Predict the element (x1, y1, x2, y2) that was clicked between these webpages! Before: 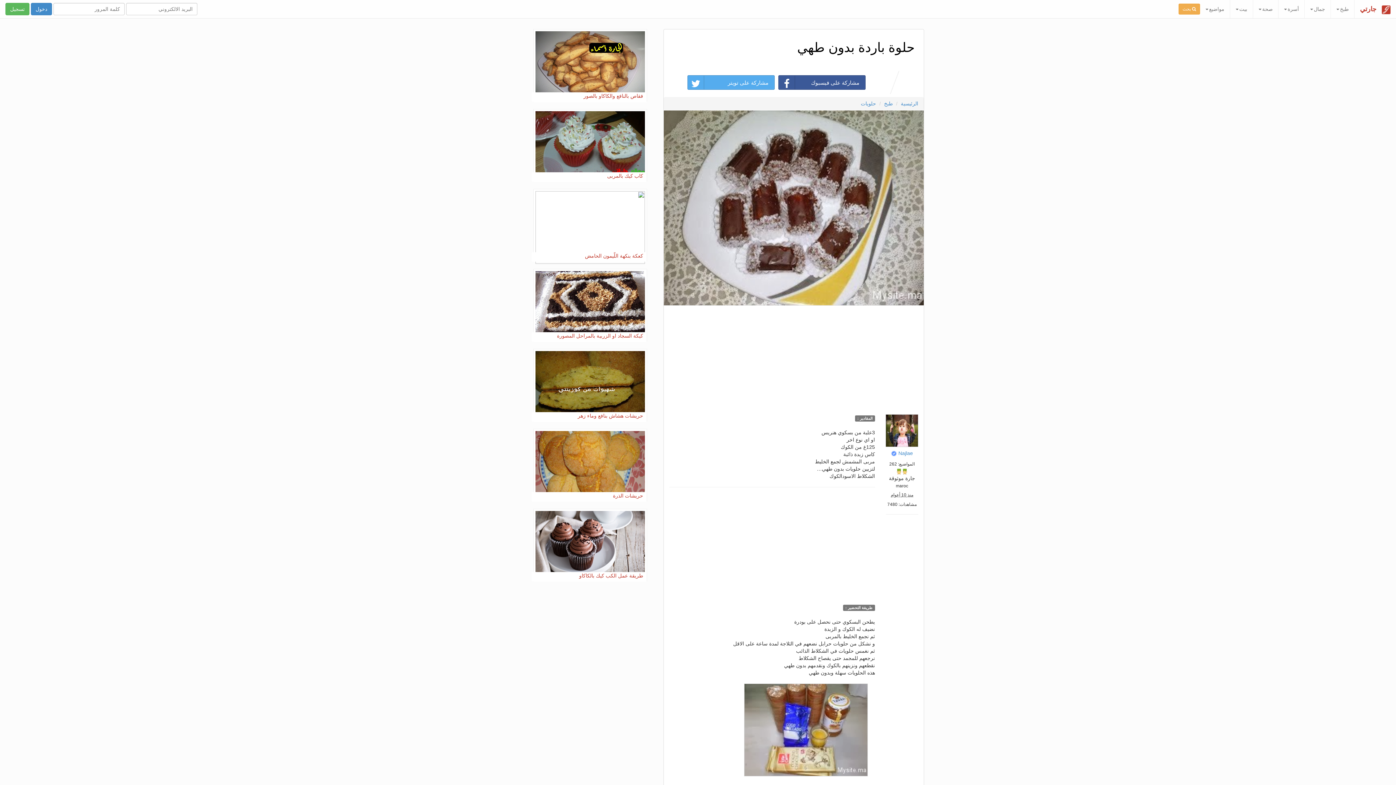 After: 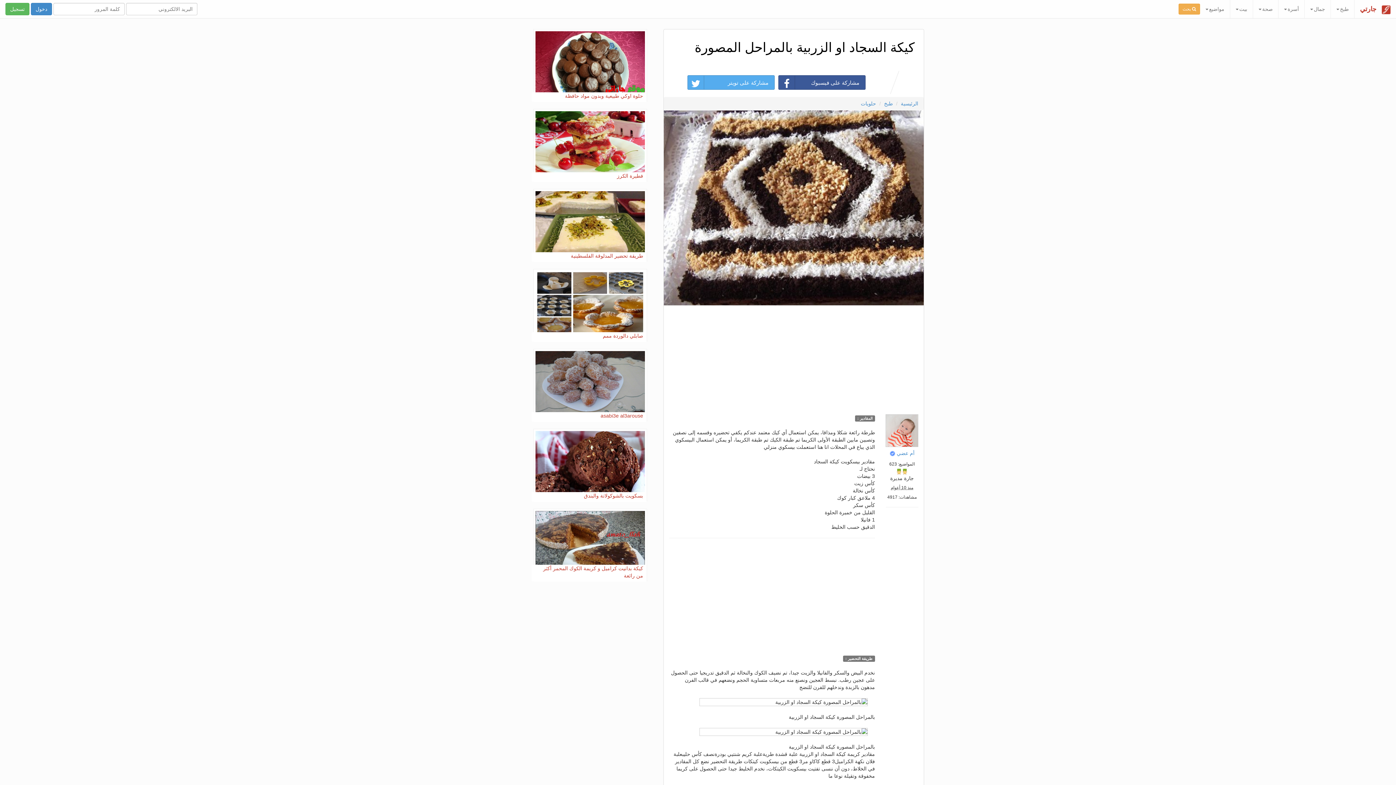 Action: bbox: (533, 302, 646, 308)